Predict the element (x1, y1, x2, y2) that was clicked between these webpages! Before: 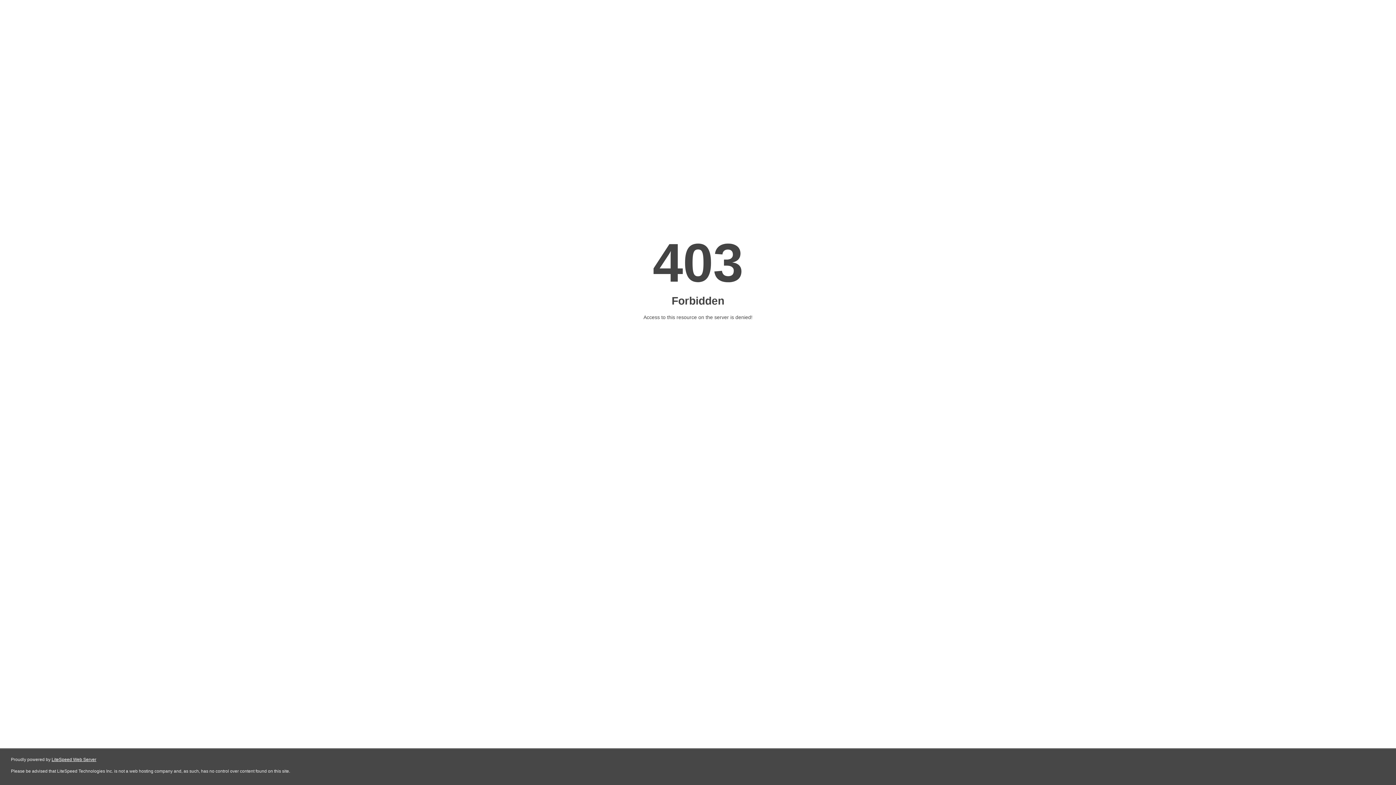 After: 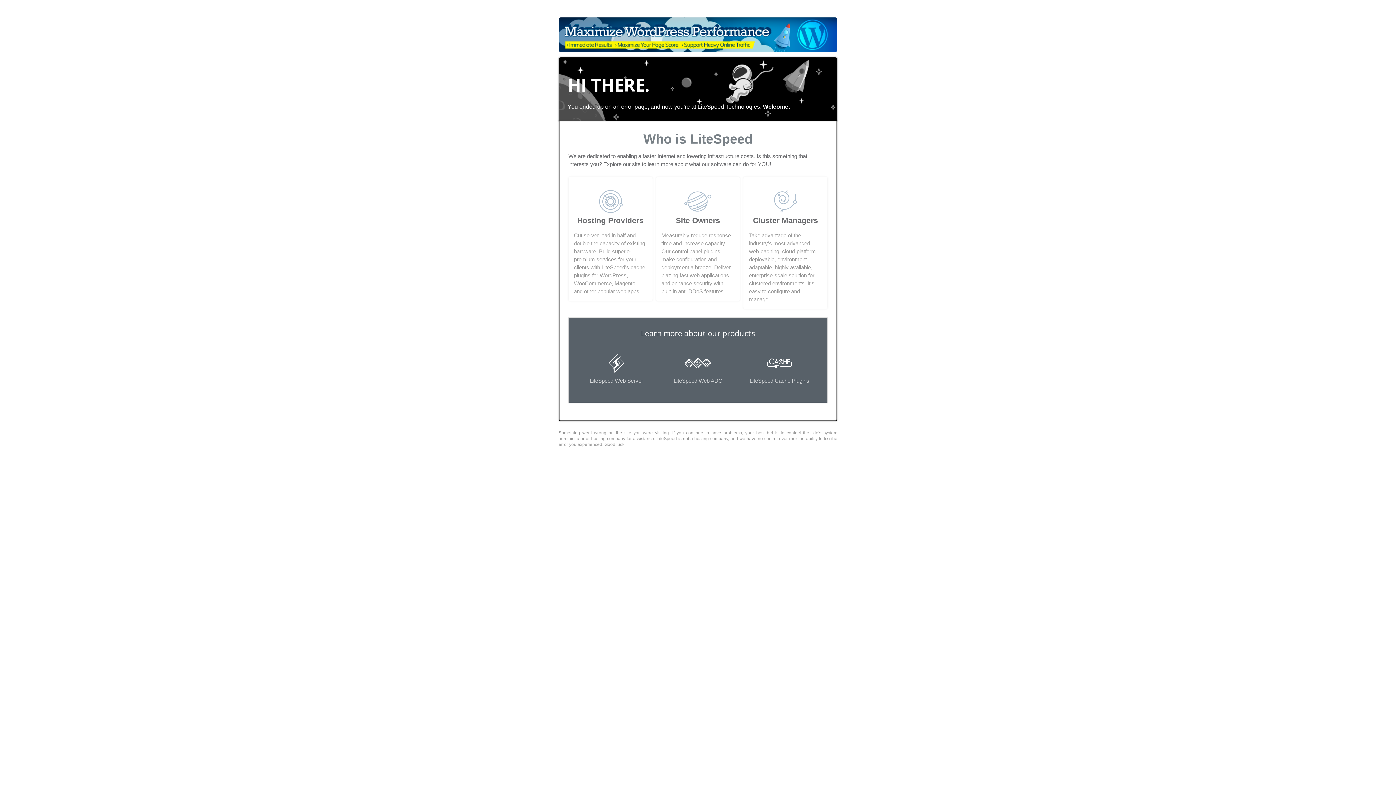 Action: label: LiteSpeed Web Server bbox: (51, 757, 96, 762)